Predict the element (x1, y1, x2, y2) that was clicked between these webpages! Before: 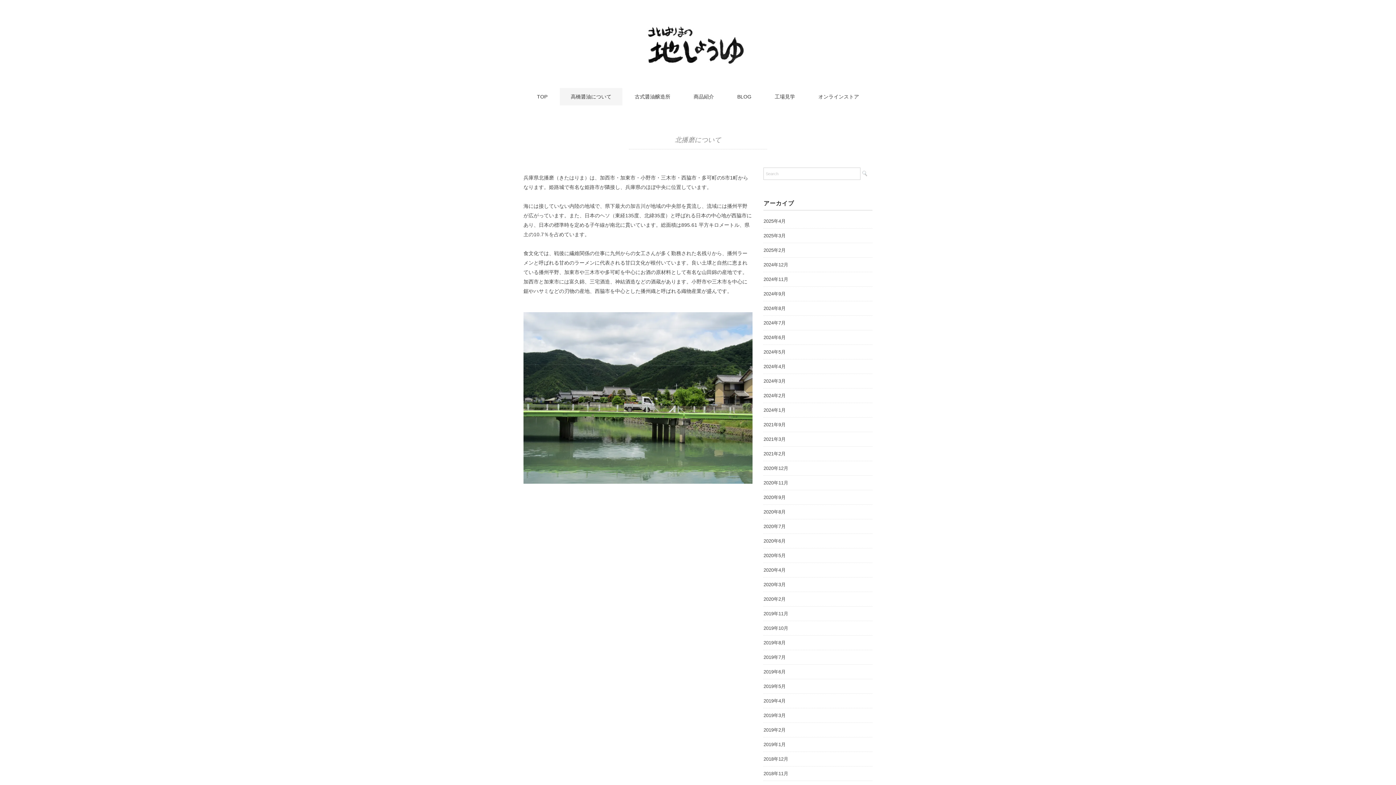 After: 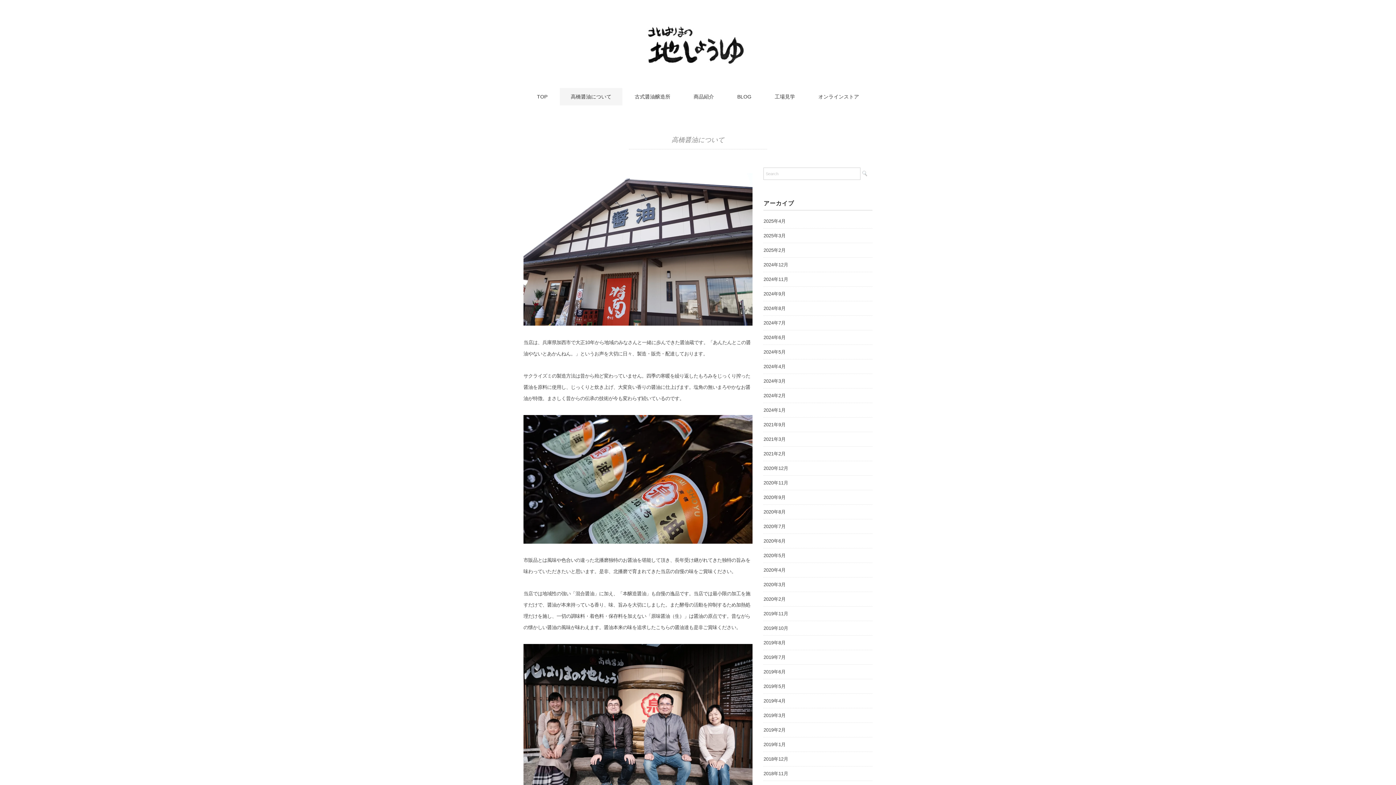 Action: bbox: (560, 88, 622, 105) label: 高橋醤油について